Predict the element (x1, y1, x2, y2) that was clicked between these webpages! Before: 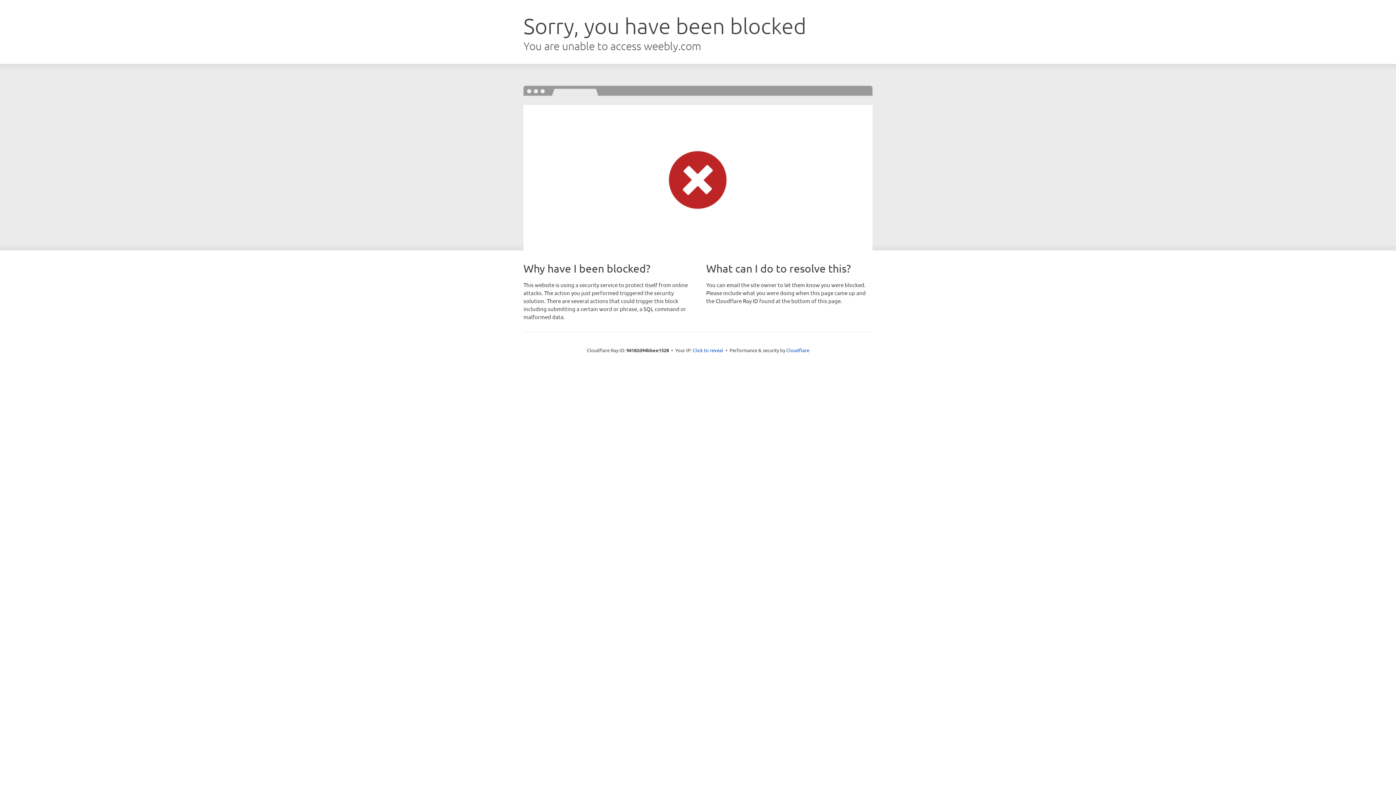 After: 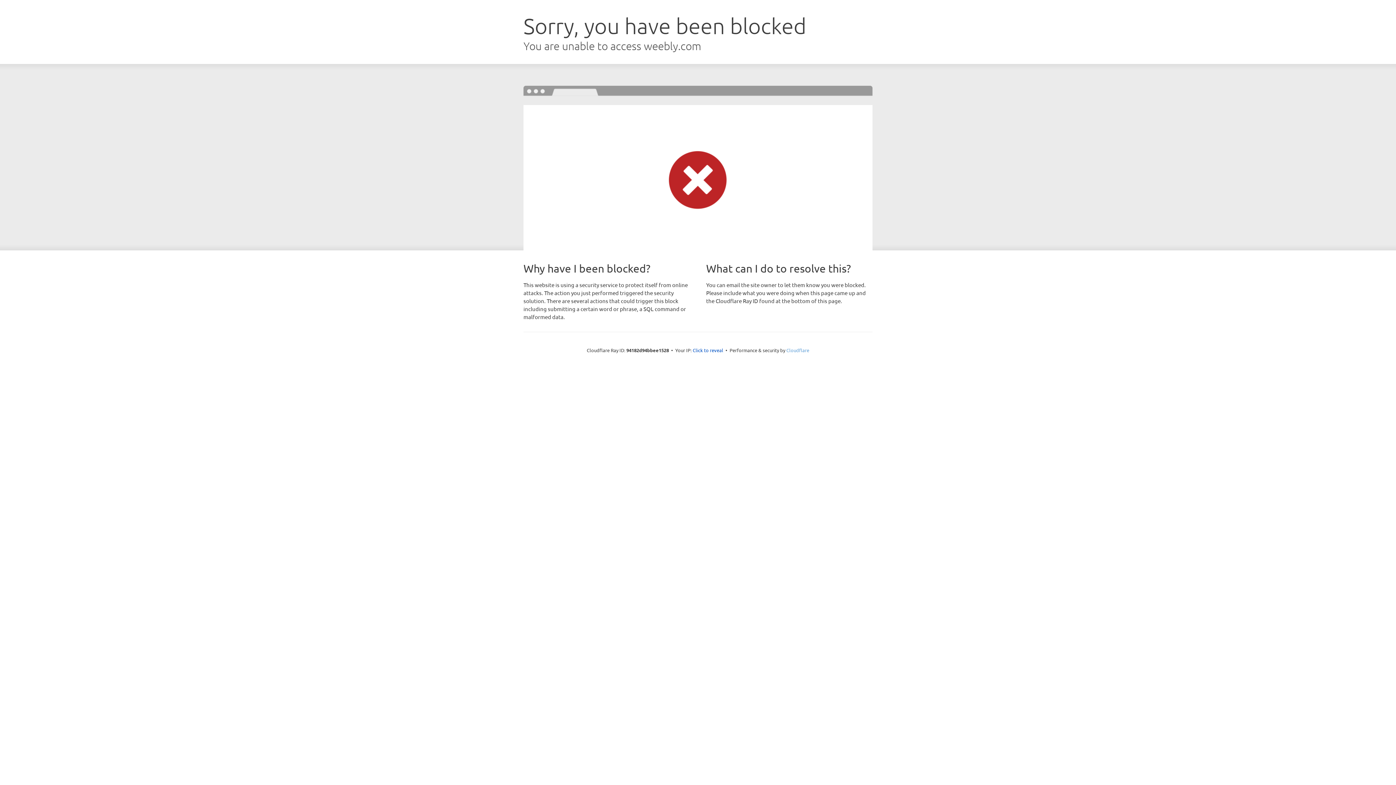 Action: bbox: (786, 347, 809, 353) label: Cloudflare